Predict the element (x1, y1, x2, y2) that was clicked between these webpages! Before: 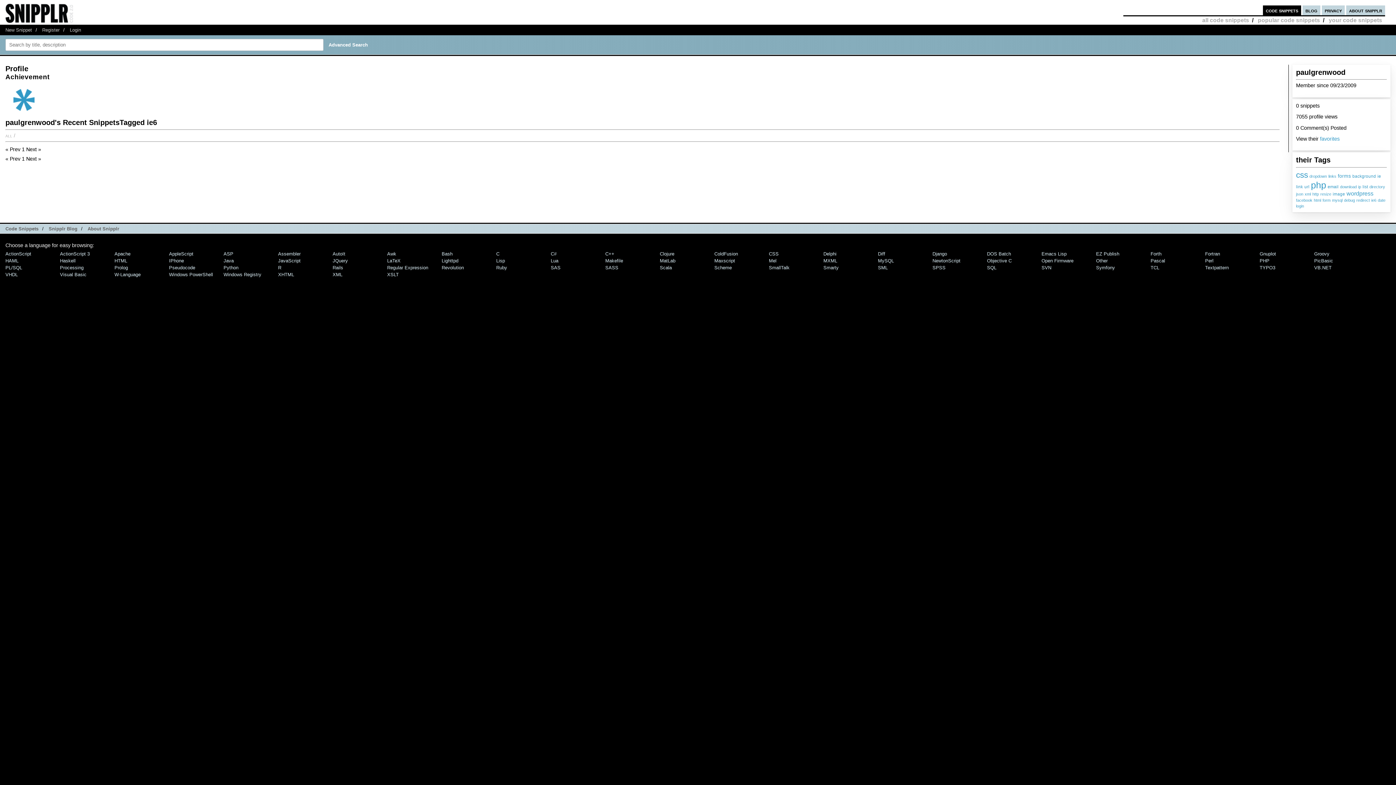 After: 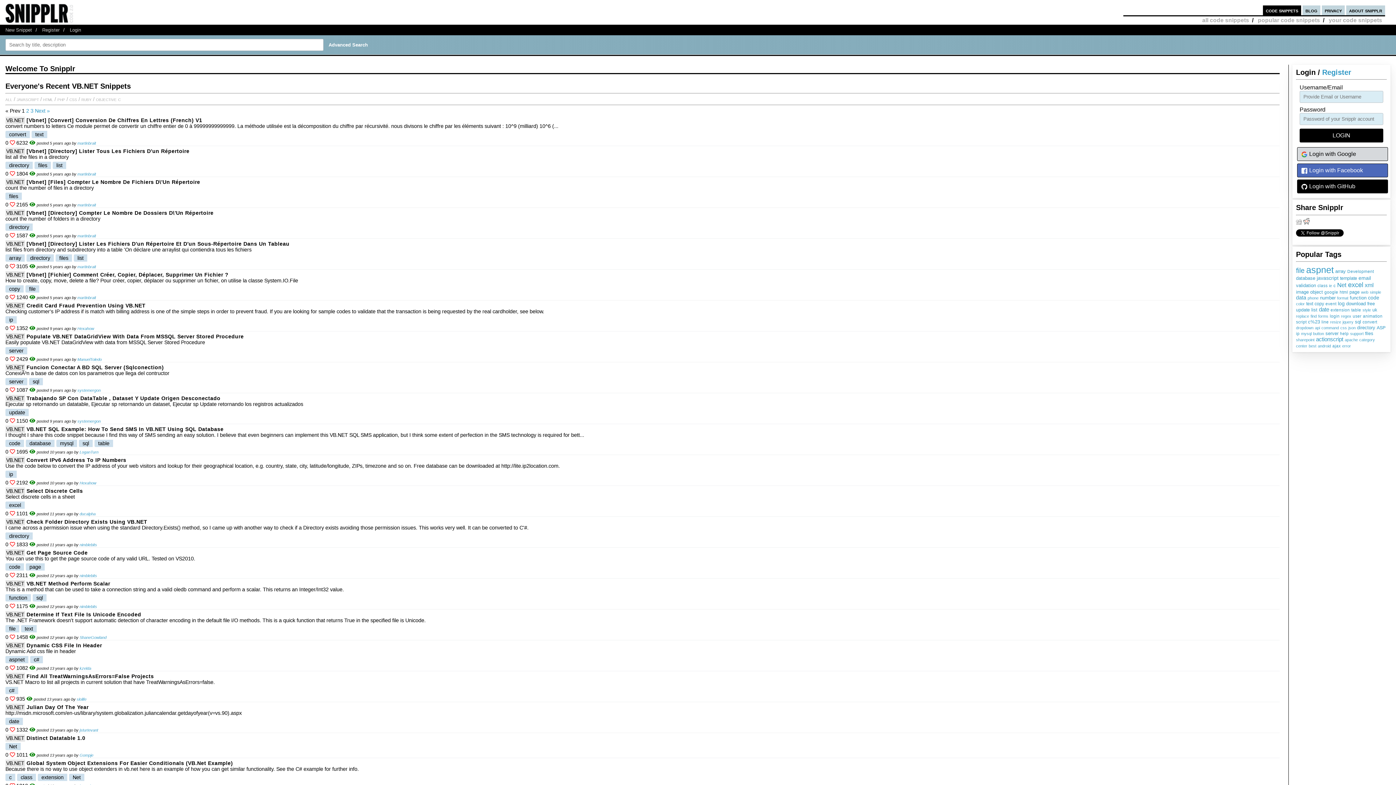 Action: bbox: (1314, 265, 1332, 270) label: VB.NET